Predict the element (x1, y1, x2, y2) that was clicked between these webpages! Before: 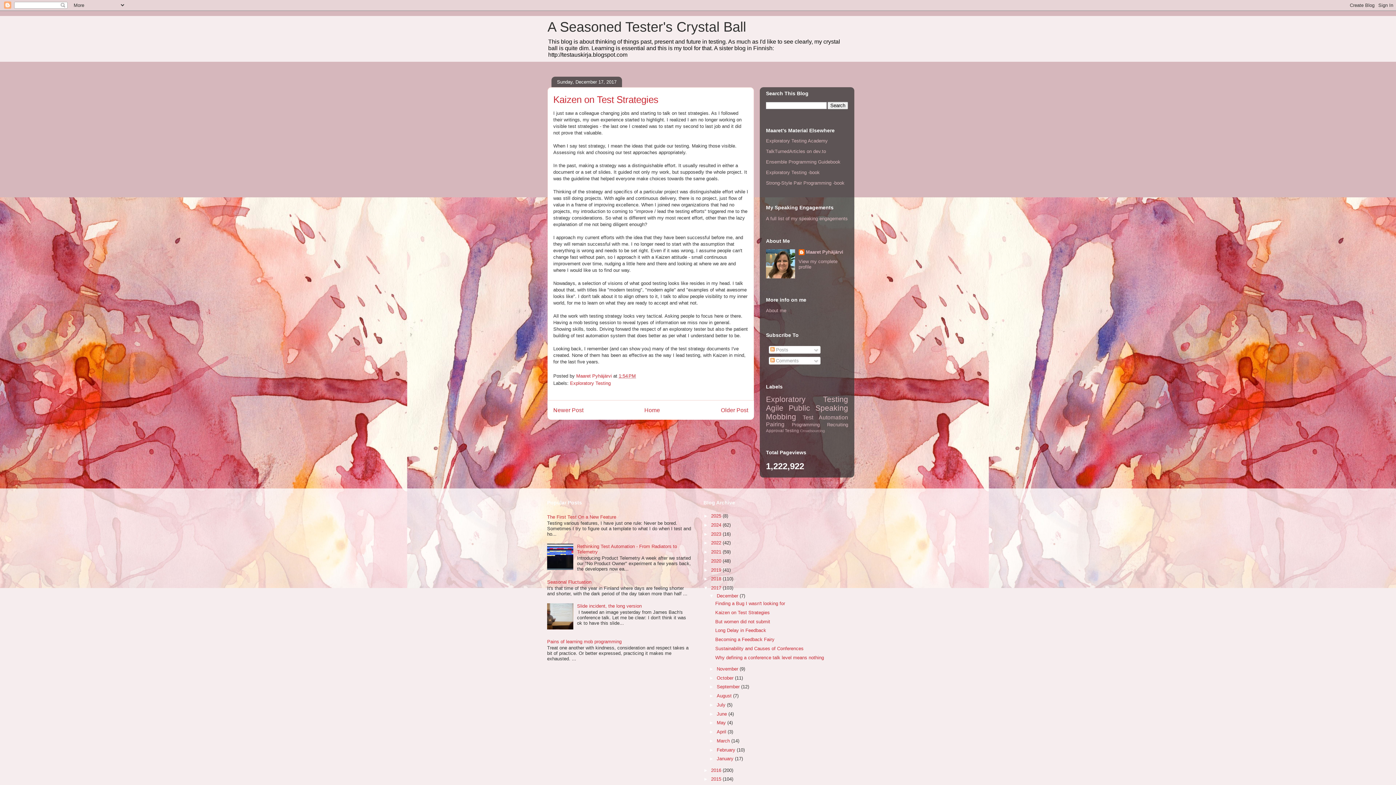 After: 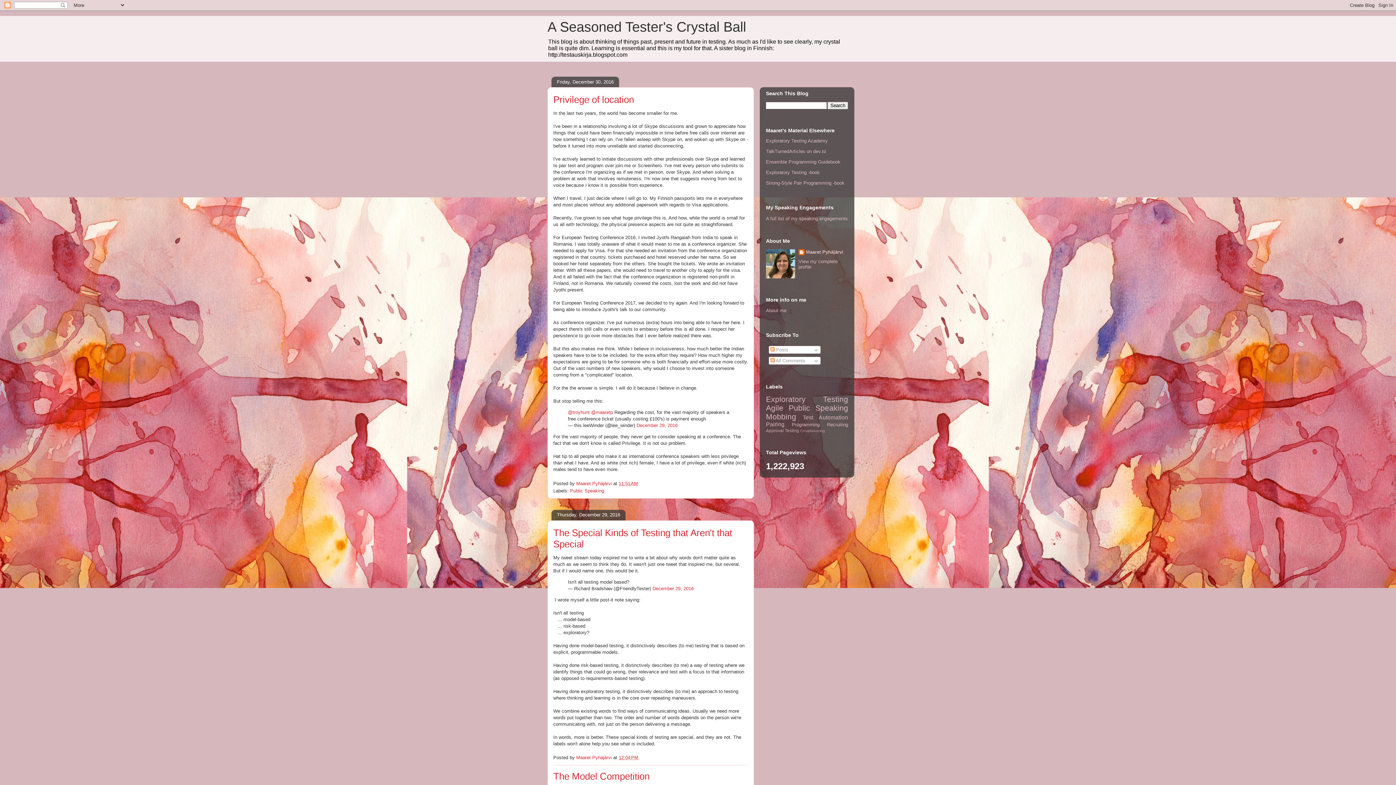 Action: bbox: (711, 767, 722, 773) label: 2016 